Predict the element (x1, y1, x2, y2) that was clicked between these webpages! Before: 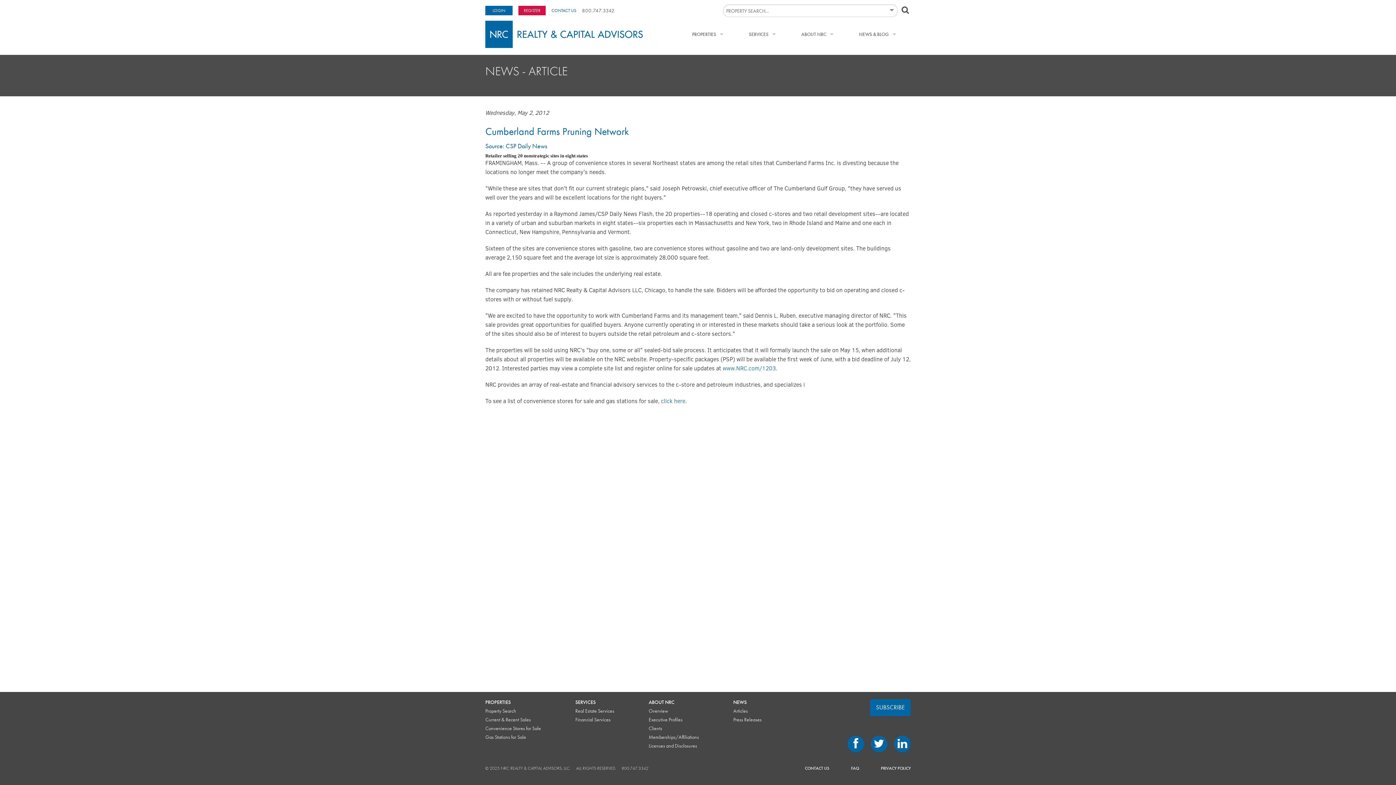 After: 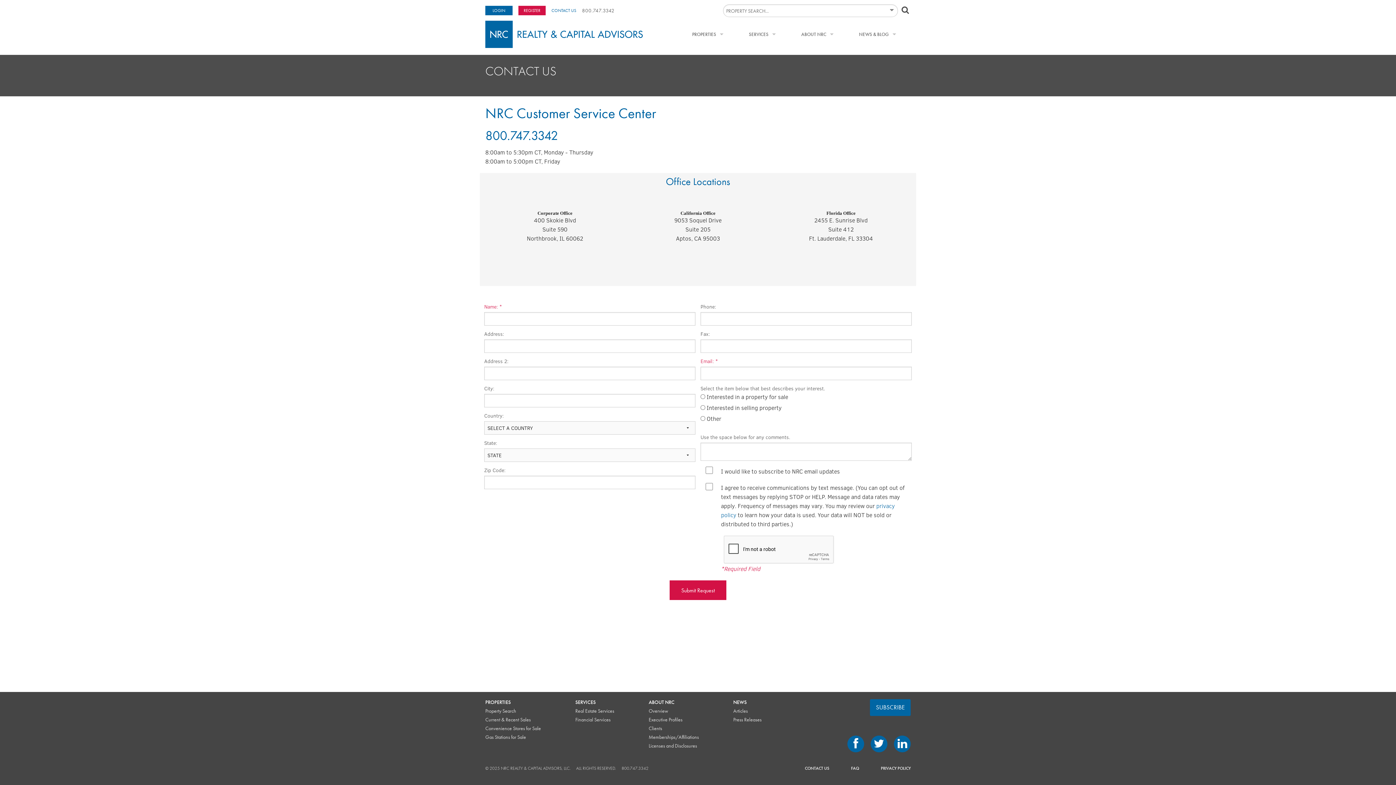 Action: bbox: (805, 766, 829, 770) label: CONTACT US